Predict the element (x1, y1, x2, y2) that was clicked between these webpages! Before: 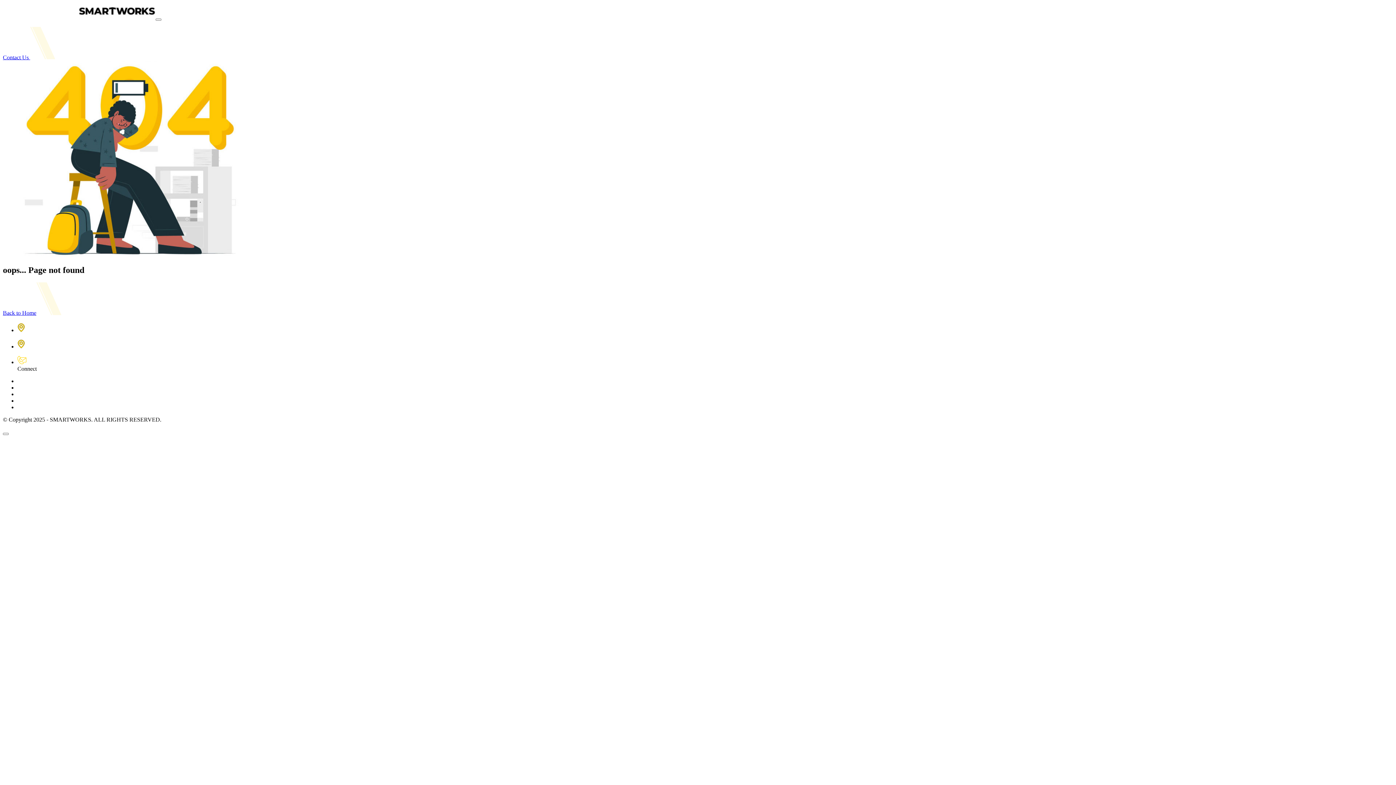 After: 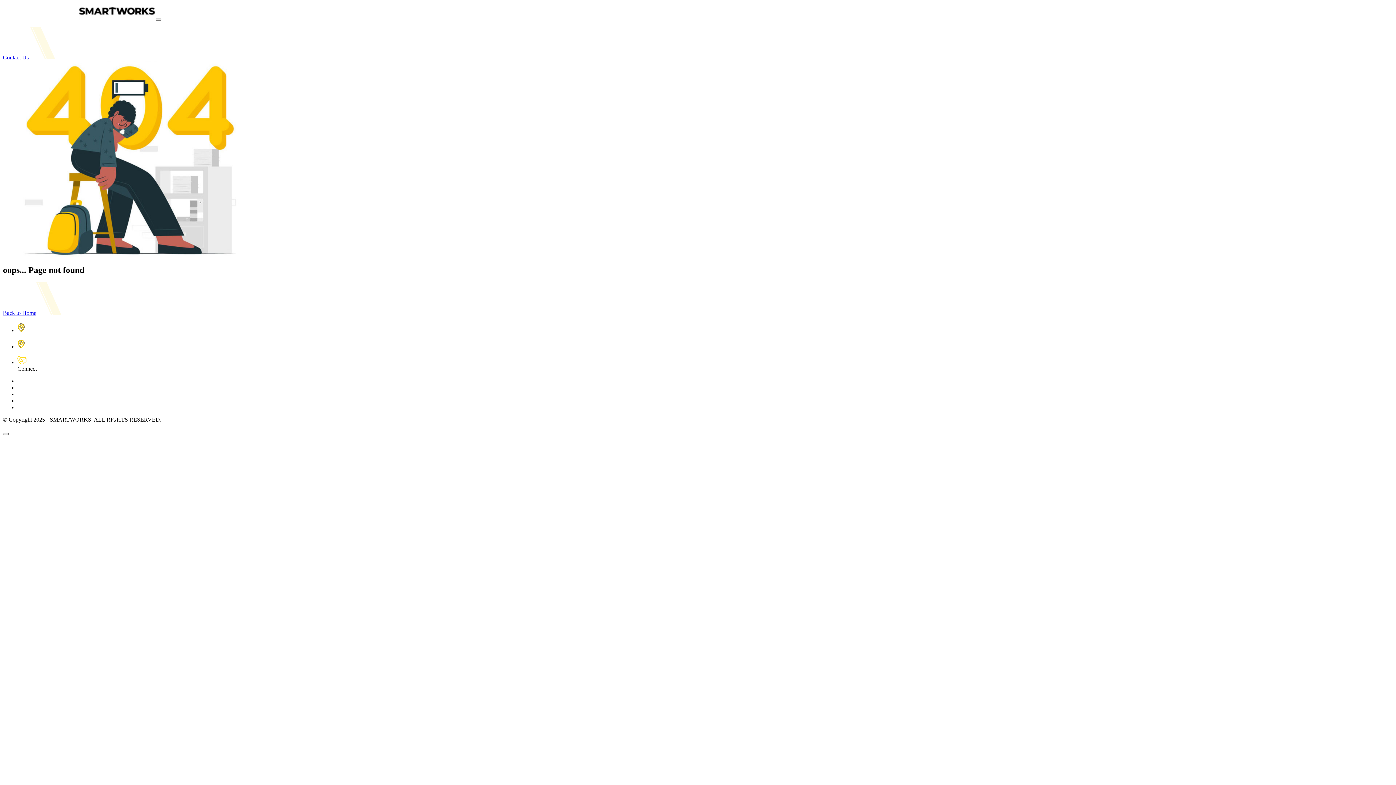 Action: bbox: (2, 433, 8, 435)